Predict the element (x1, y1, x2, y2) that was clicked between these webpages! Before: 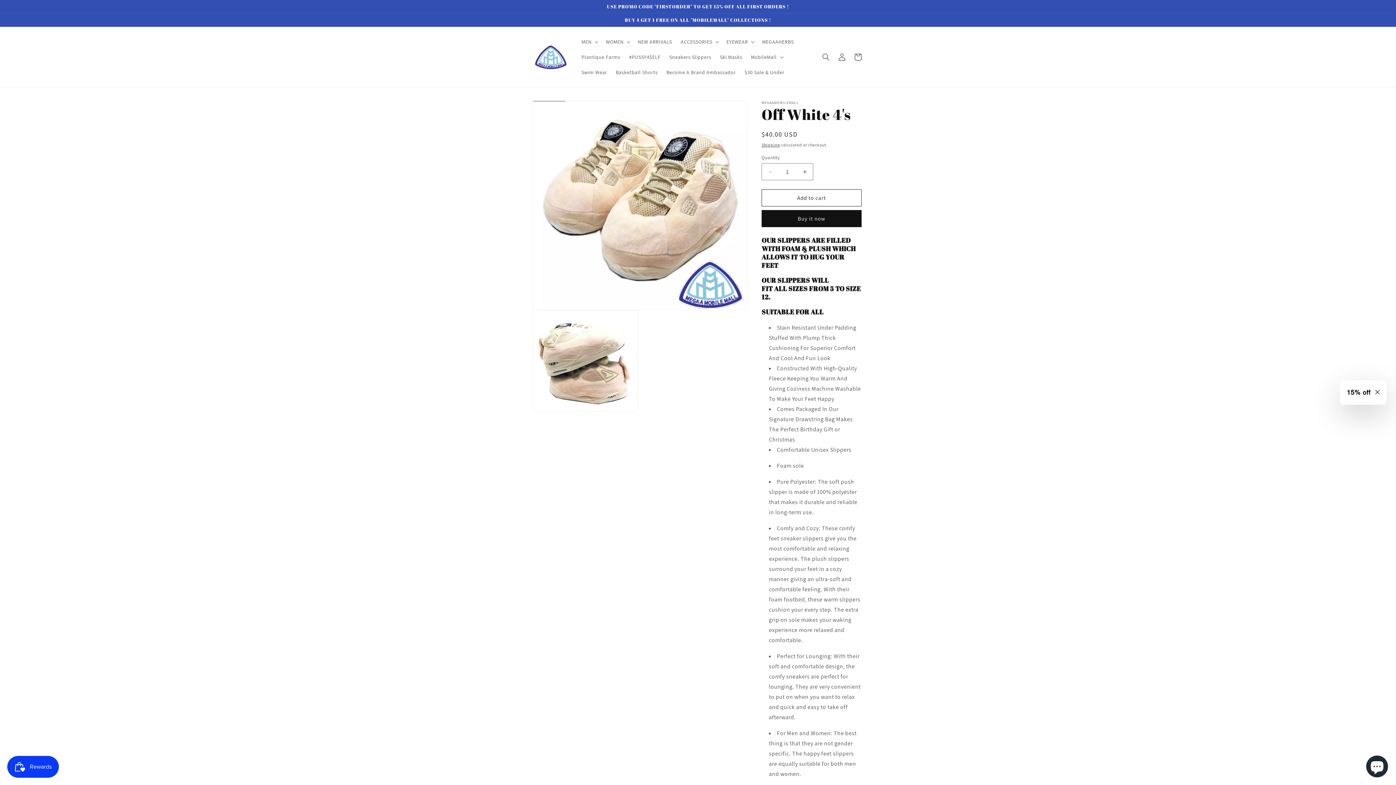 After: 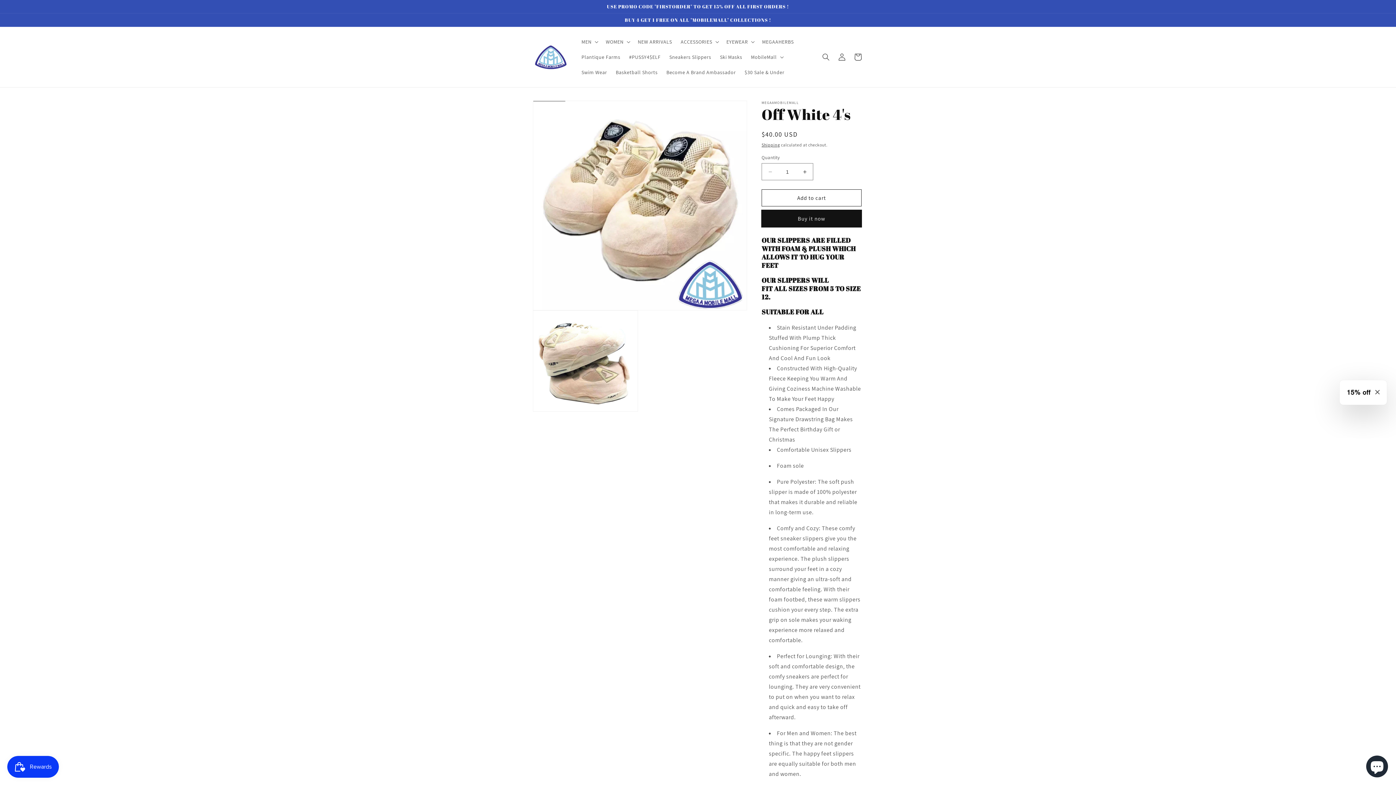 Action: bbox: (761, 210, 861, 227) label: Buy it now